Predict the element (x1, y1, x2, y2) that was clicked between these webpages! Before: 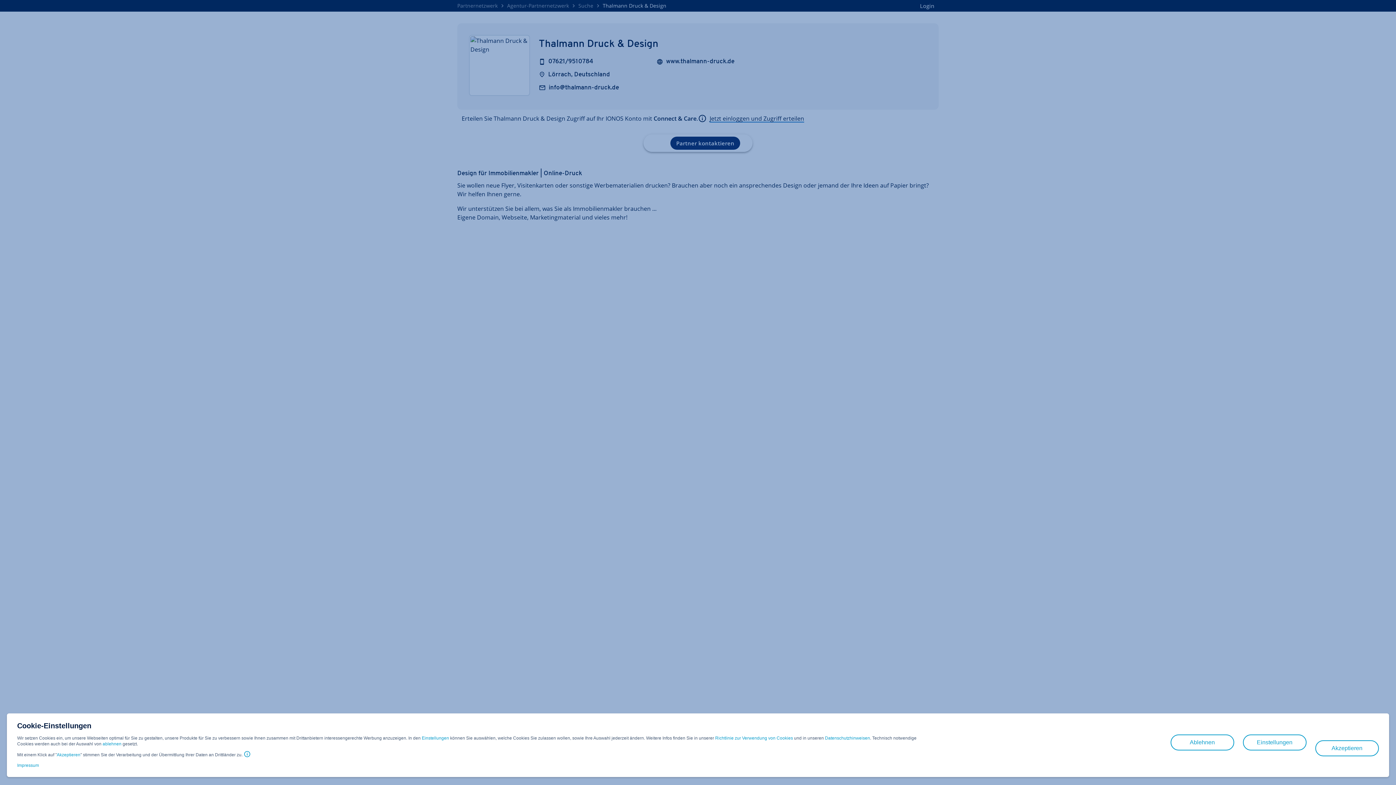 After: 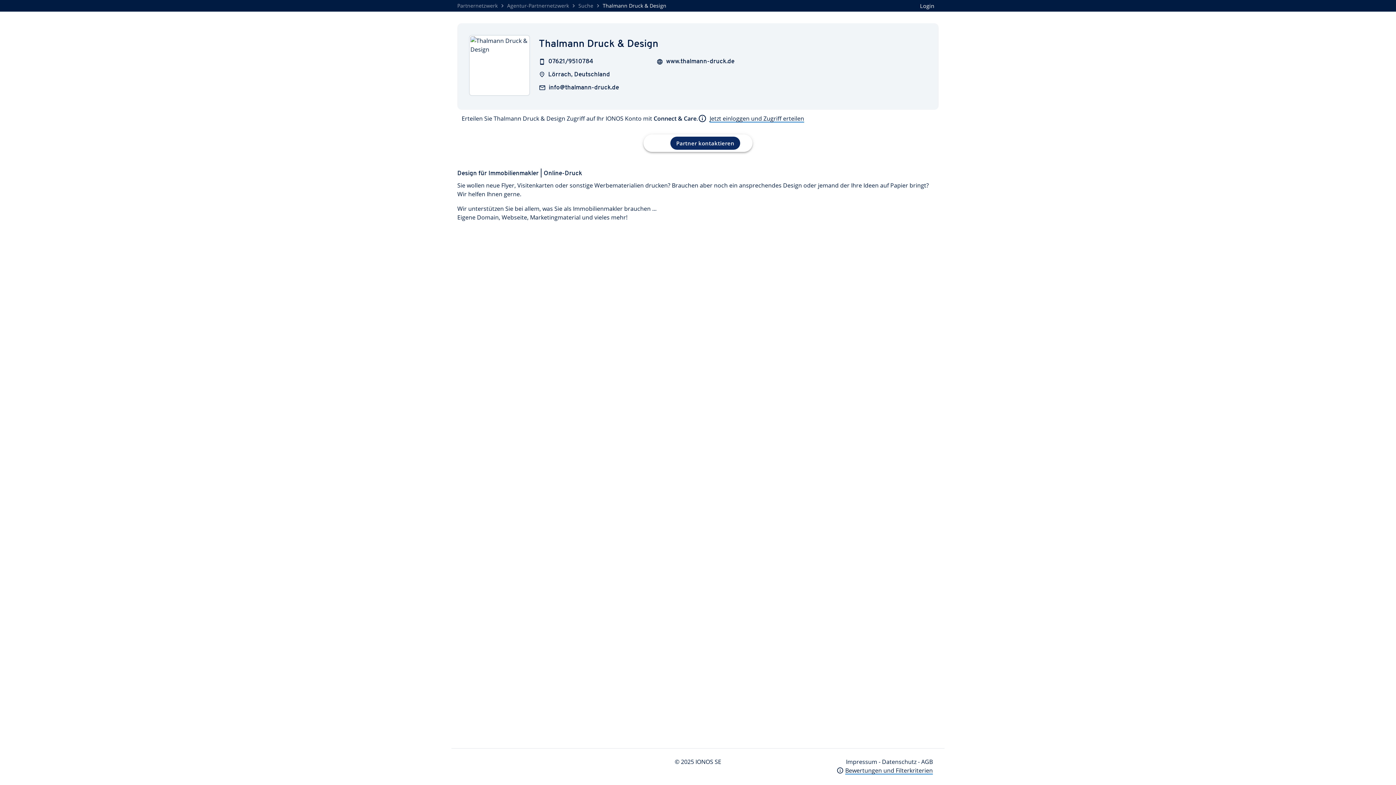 Action: bbox: (102, 741, 121, 747) label: ablehnen